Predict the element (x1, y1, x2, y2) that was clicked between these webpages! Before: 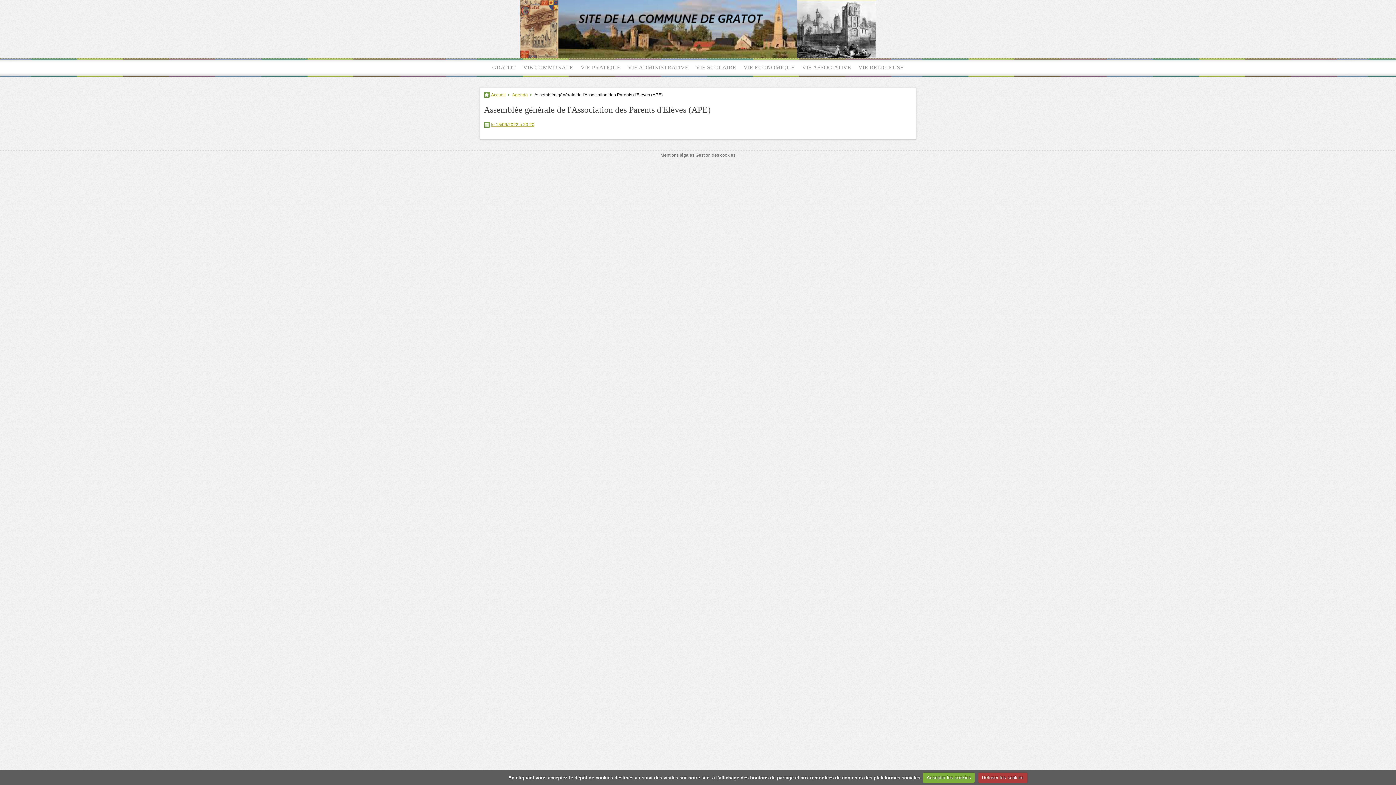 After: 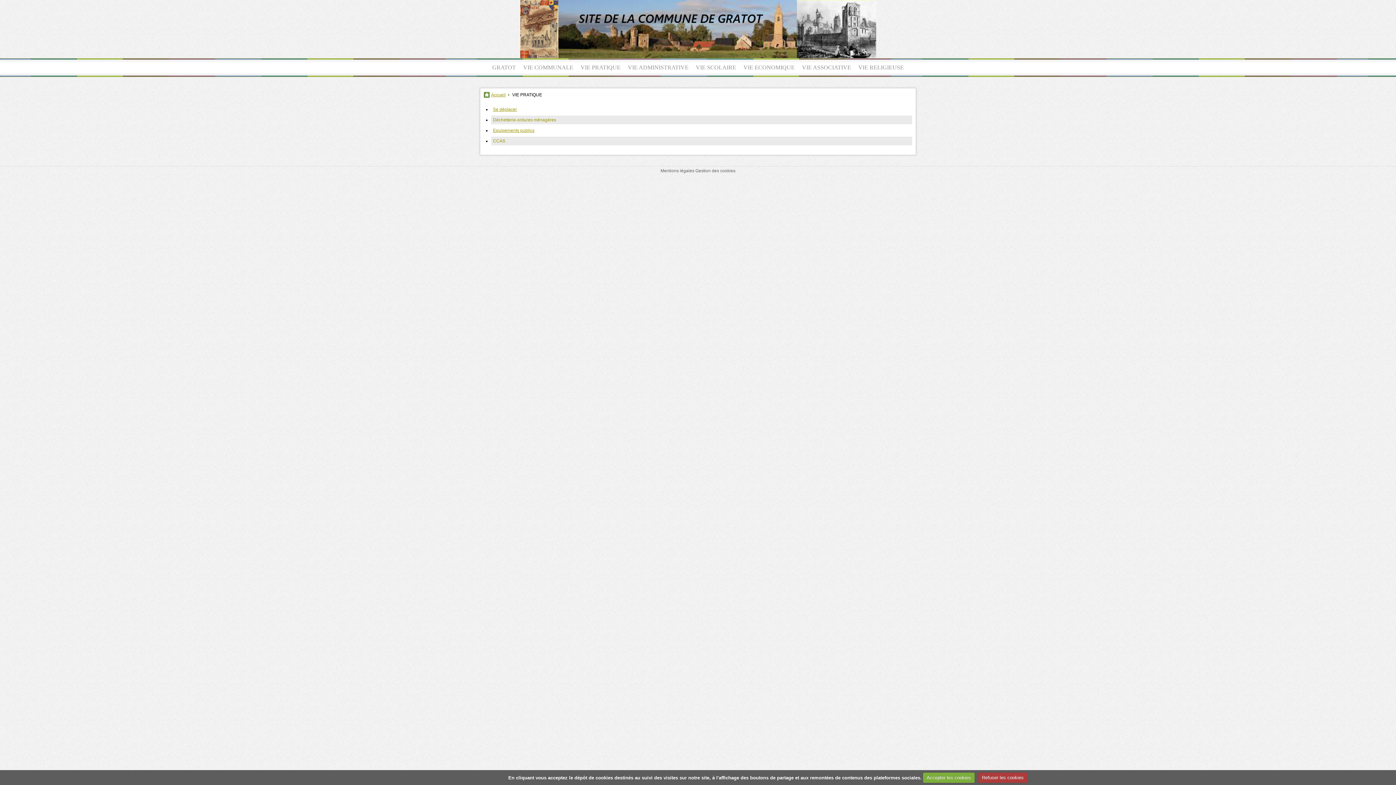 Action: label: VIE PRATIQUE bbox: (577, 58, 624, 76)